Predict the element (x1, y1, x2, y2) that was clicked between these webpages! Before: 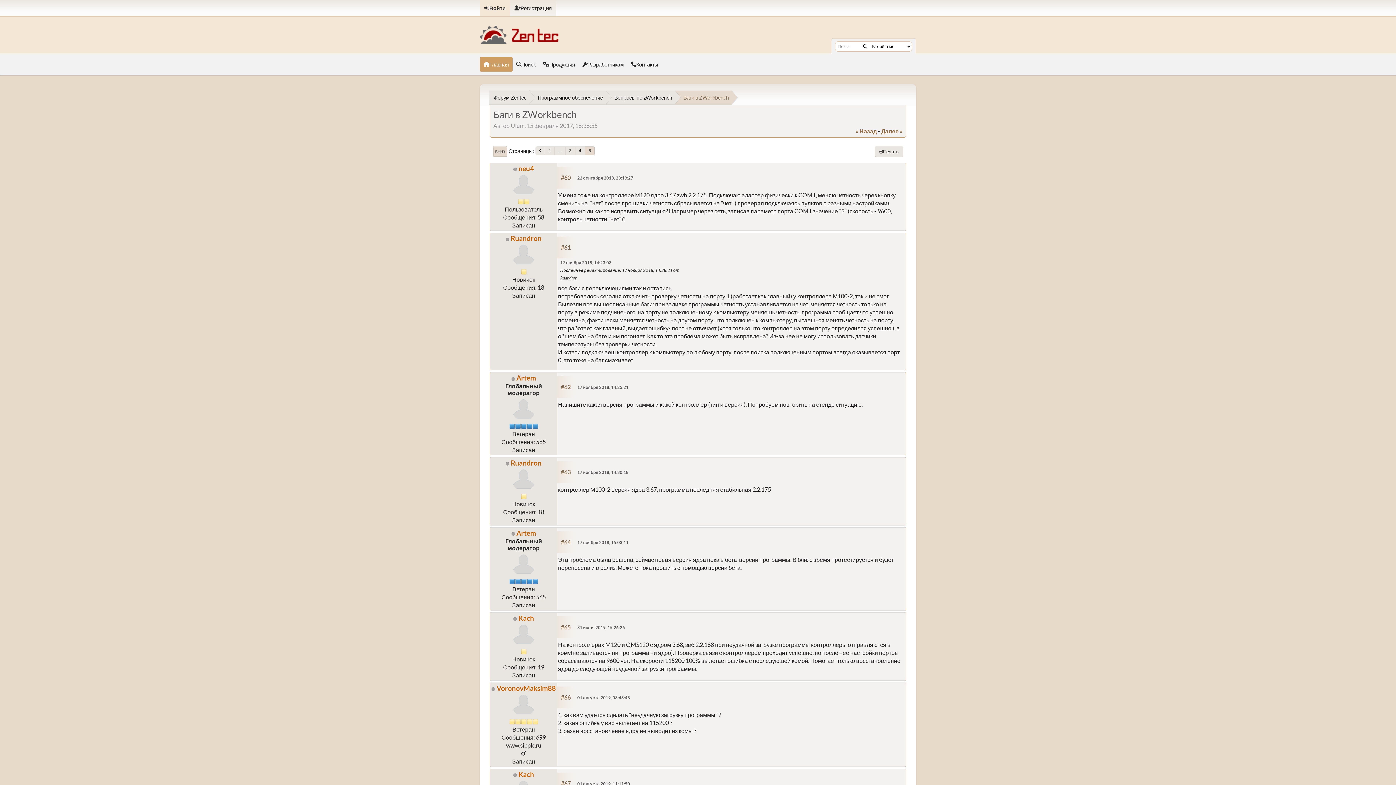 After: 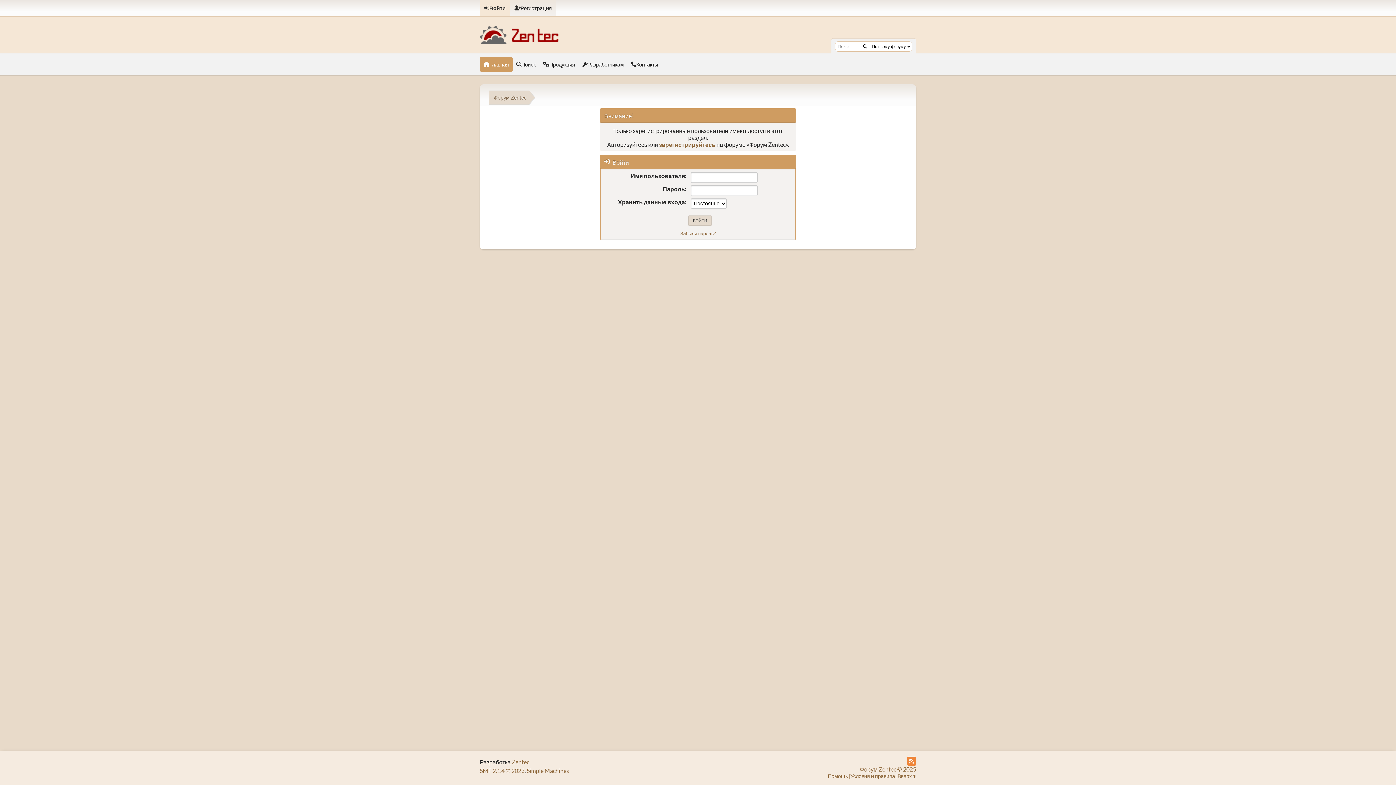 Action: bbox: (512, 560, 535, 567)